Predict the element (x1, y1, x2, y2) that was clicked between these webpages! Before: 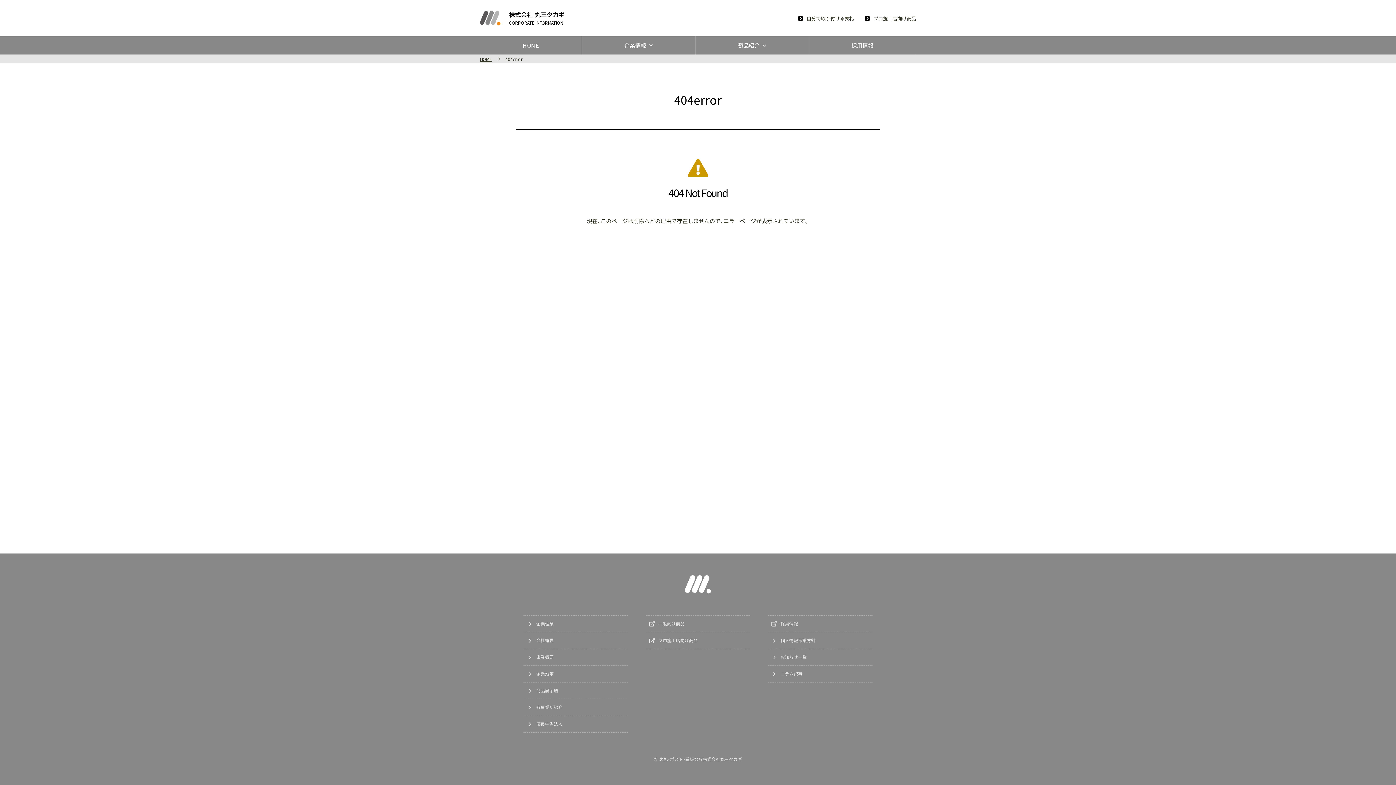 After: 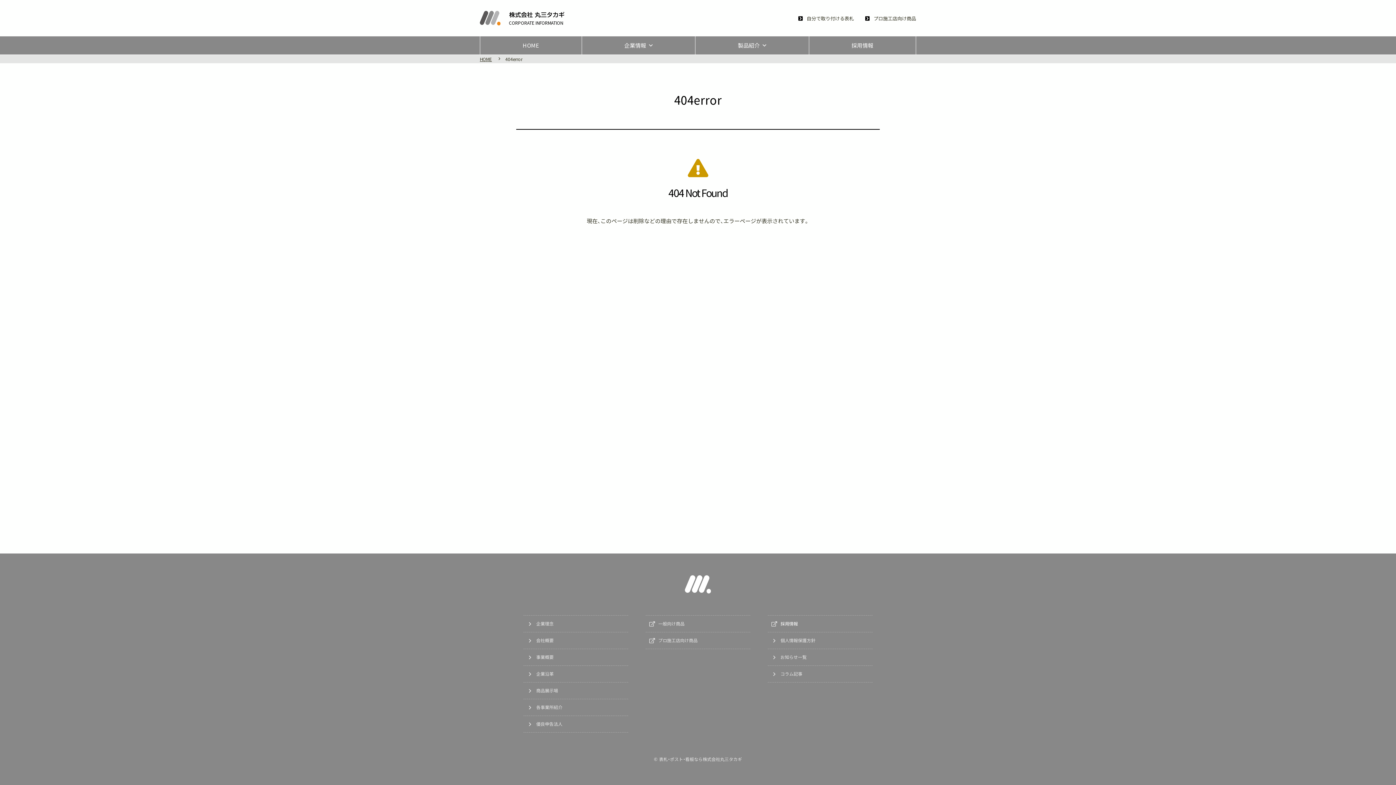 Action: label: 採用情報 bbox: (768, 615, 872, 632)